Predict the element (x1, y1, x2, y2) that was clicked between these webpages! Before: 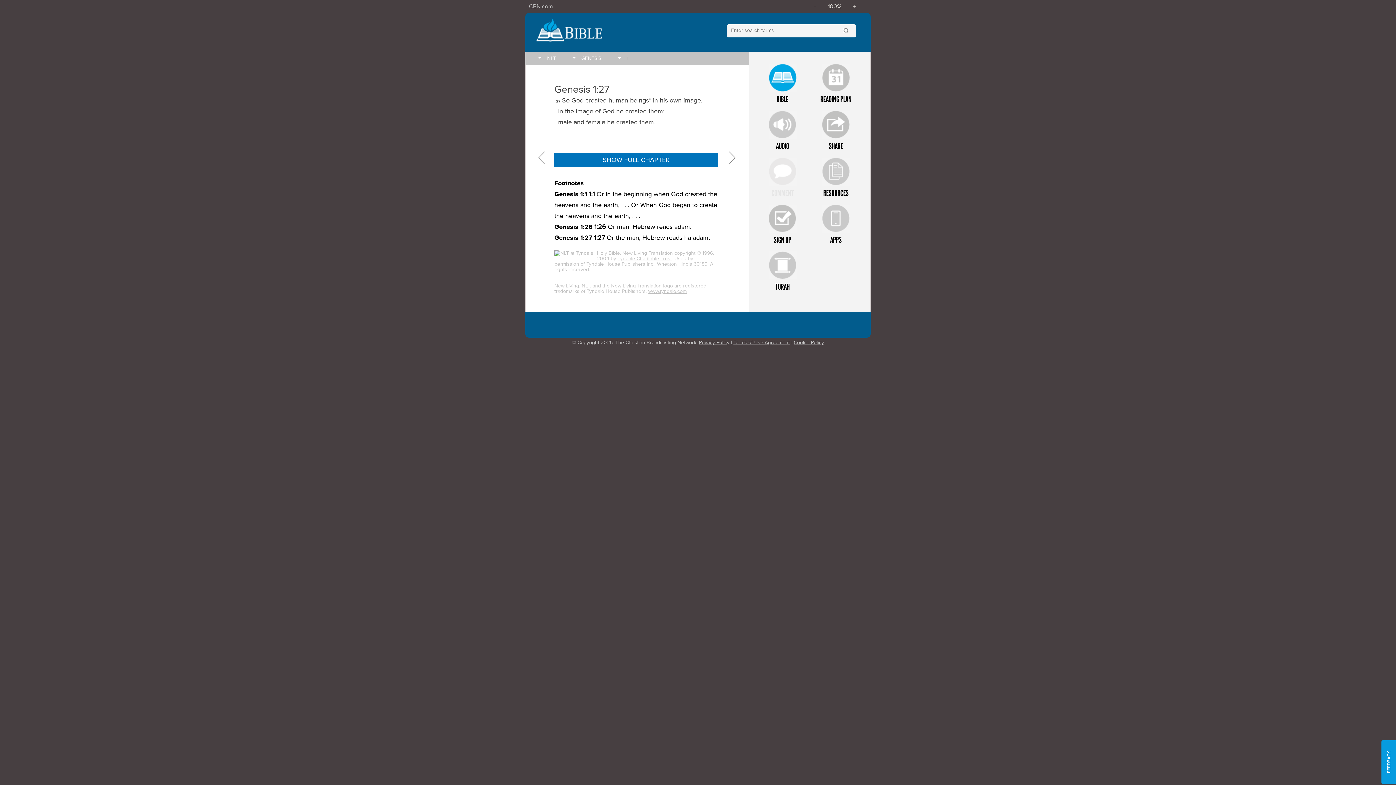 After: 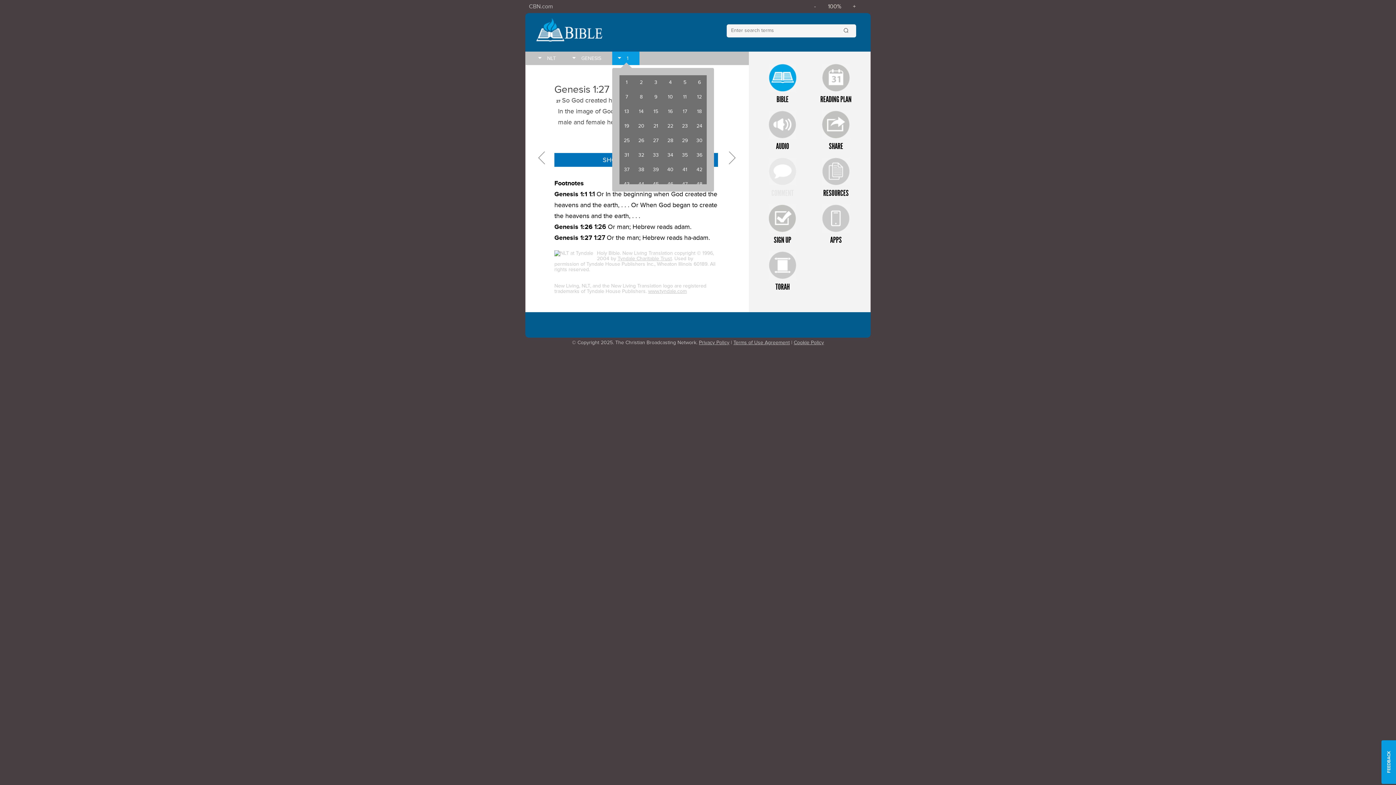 Action: bbox: (621, 52, 639, 64) label: 1